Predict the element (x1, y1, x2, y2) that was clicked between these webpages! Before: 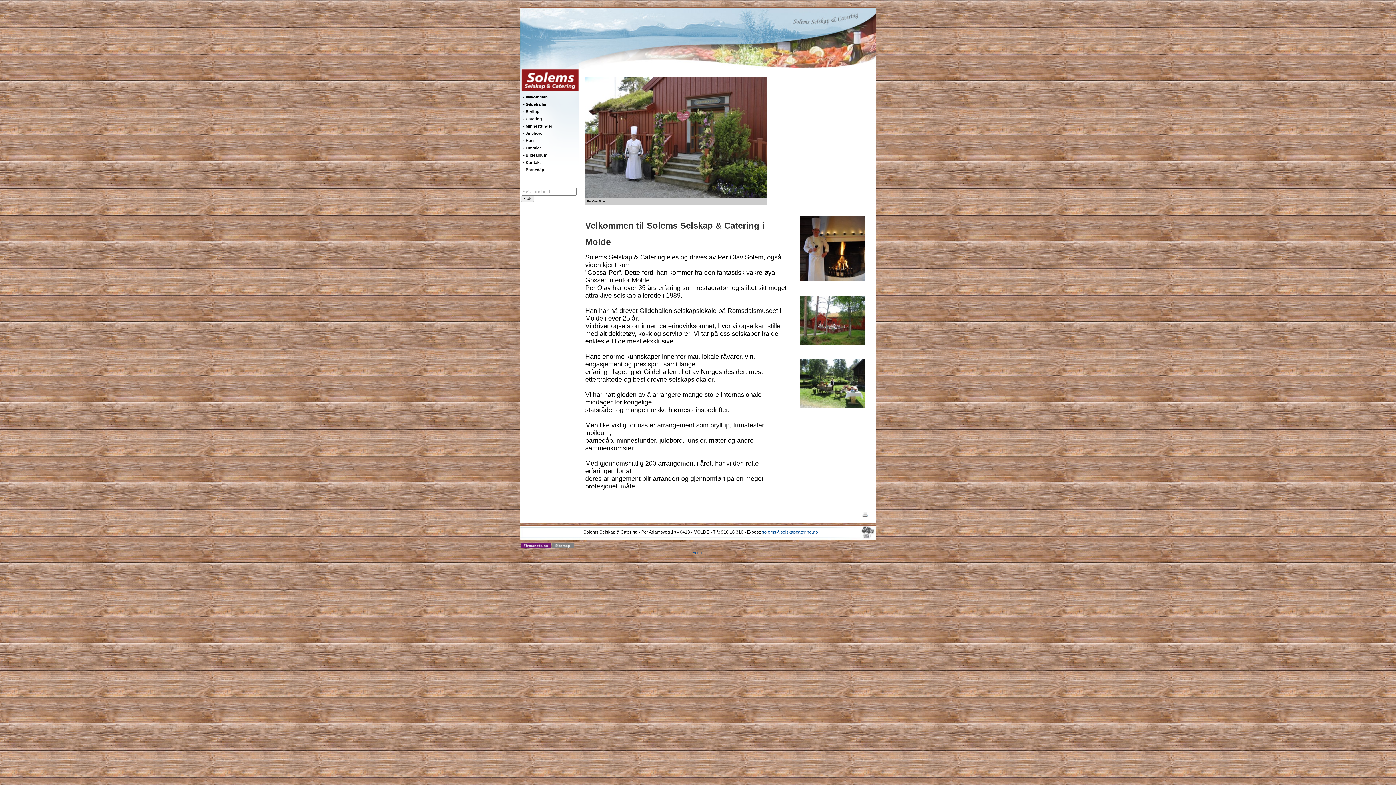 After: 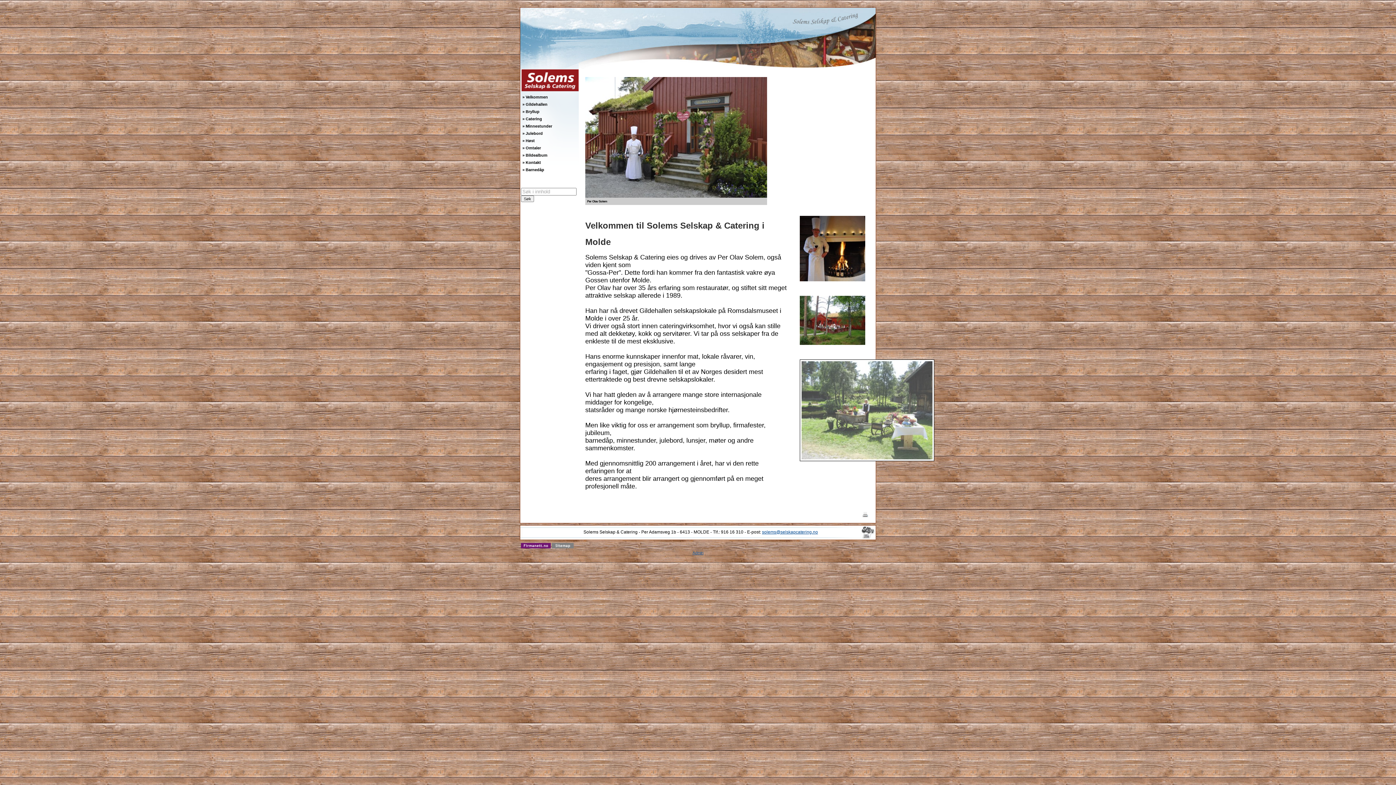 Action: bbox: (800, 404, 865, 409)